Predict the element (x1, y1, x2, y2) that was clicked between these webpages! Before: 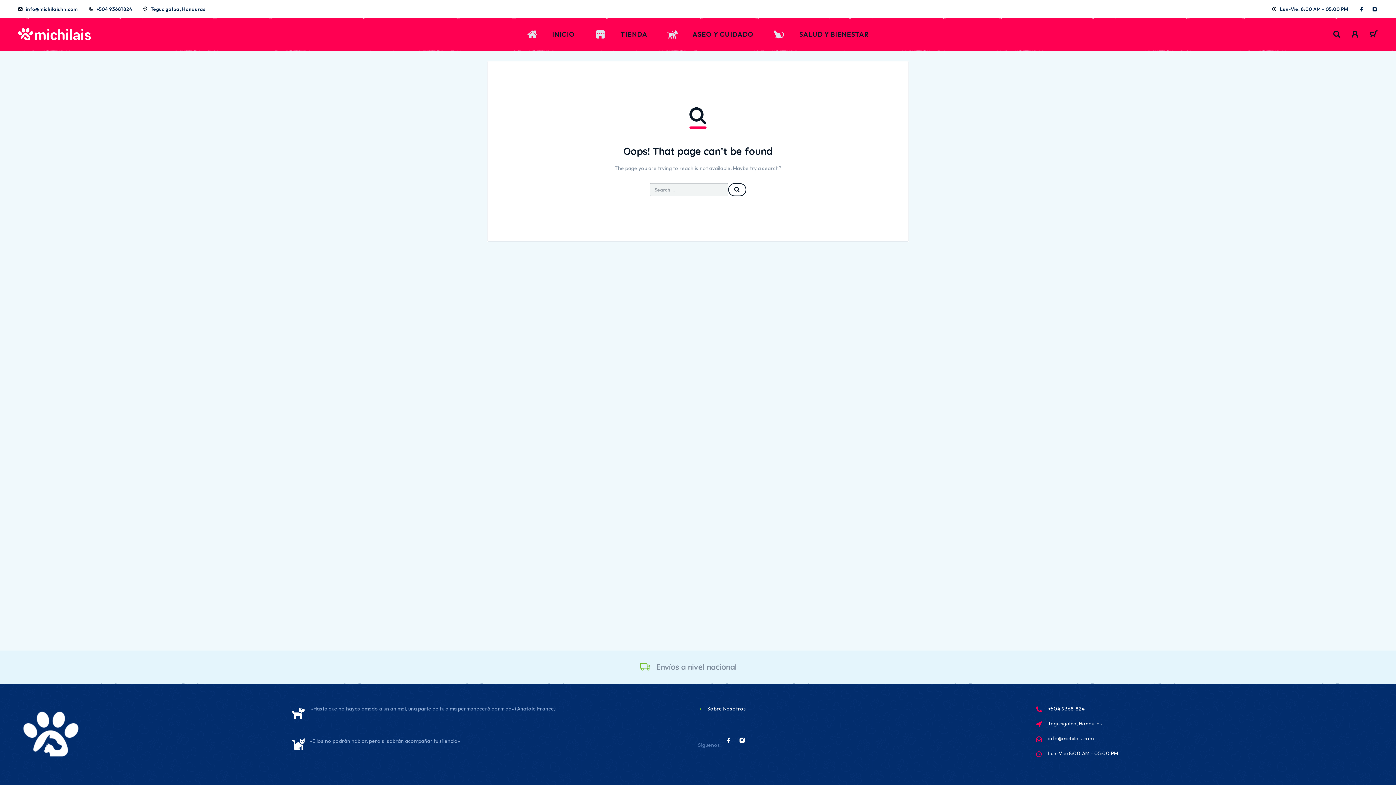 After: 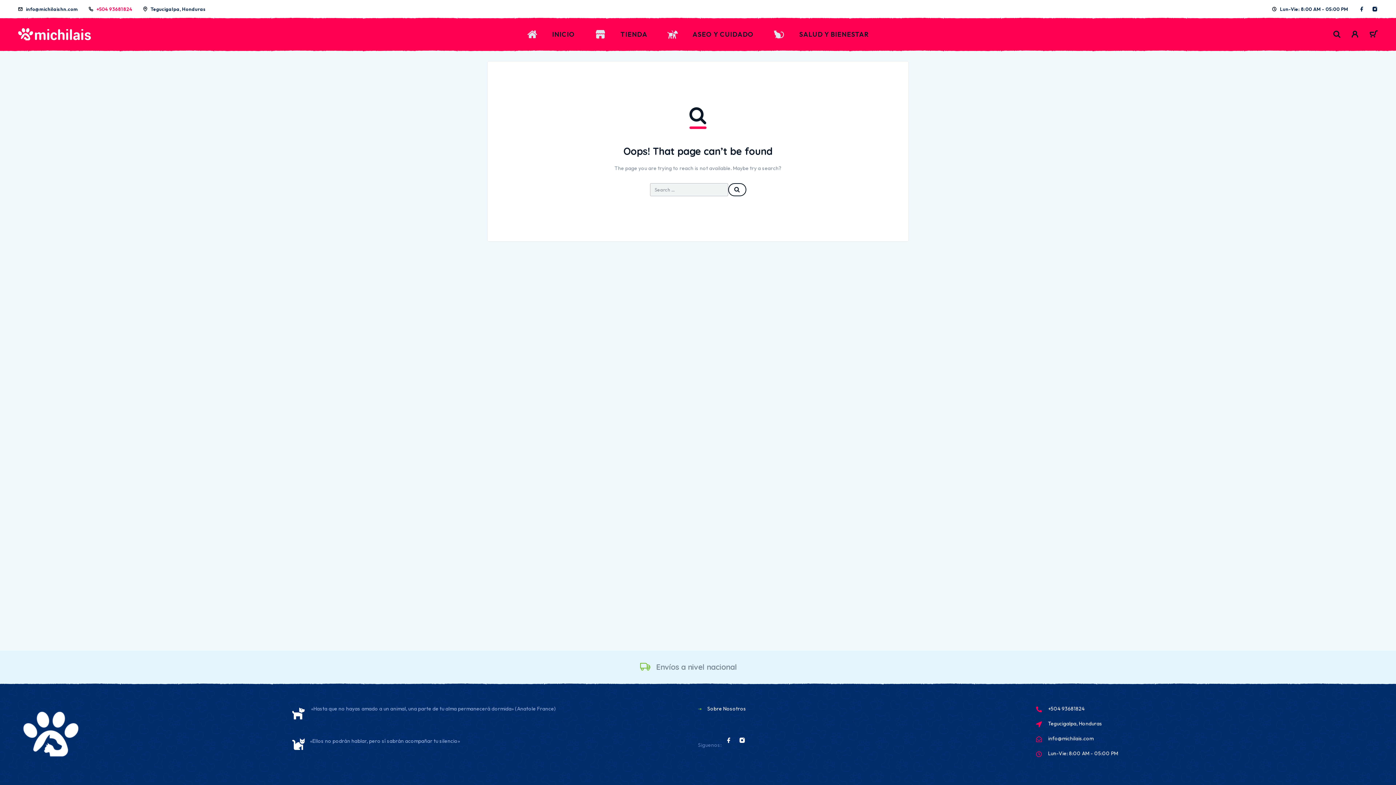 Action: bbox: (96, 6, 132, 11) label: +504 93681824